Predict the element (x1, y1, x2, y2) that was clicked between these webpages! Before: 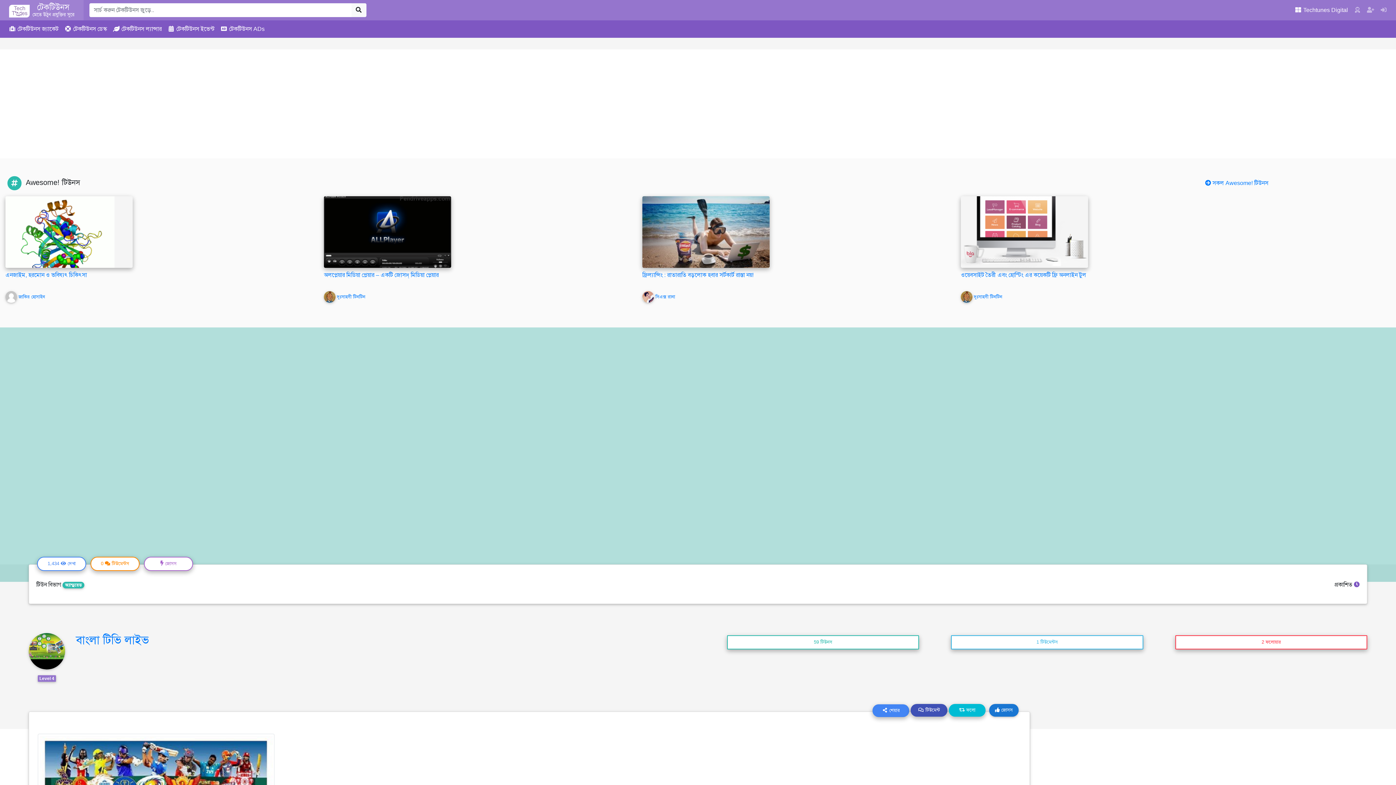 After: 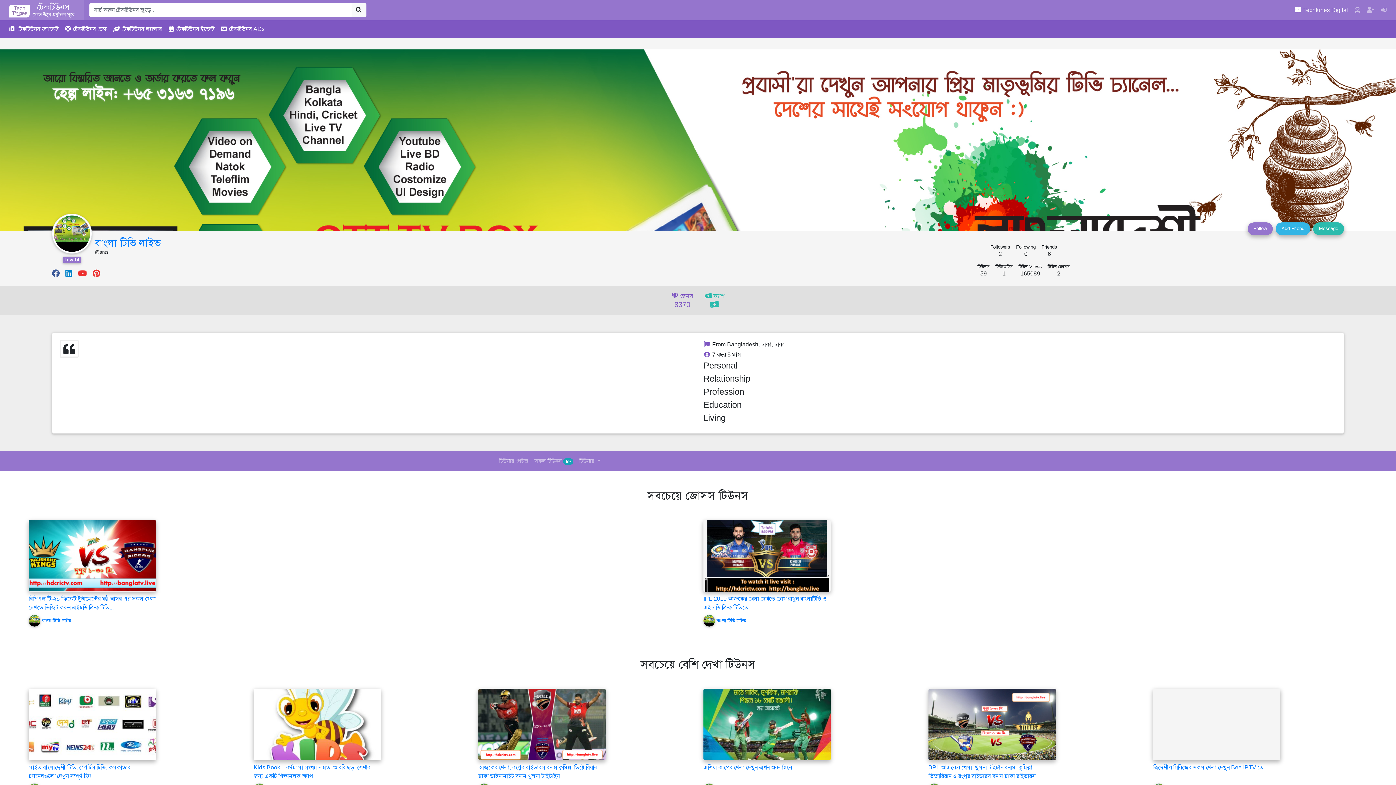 Action: label: বাংলা টিভি লাইভ bbox: (76, 633, 149, 647)